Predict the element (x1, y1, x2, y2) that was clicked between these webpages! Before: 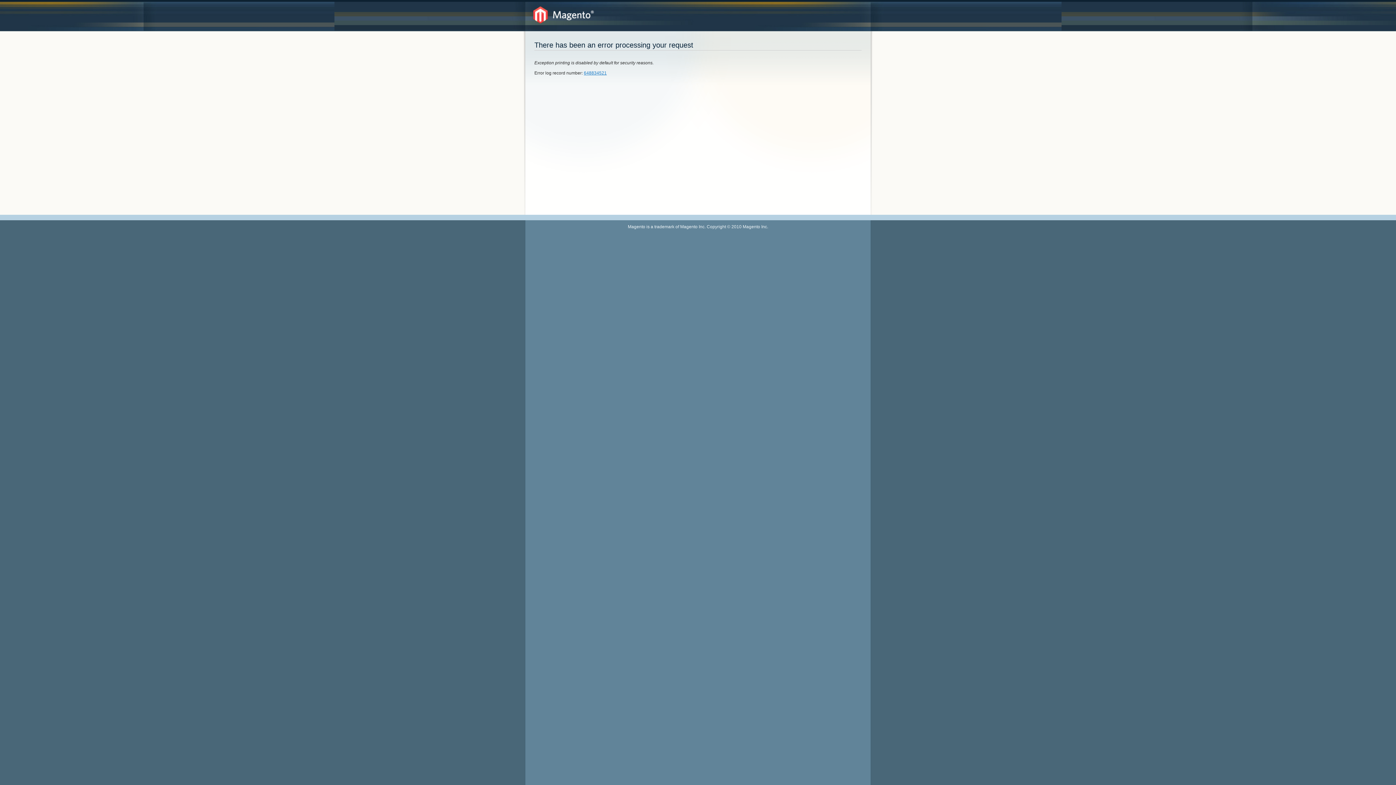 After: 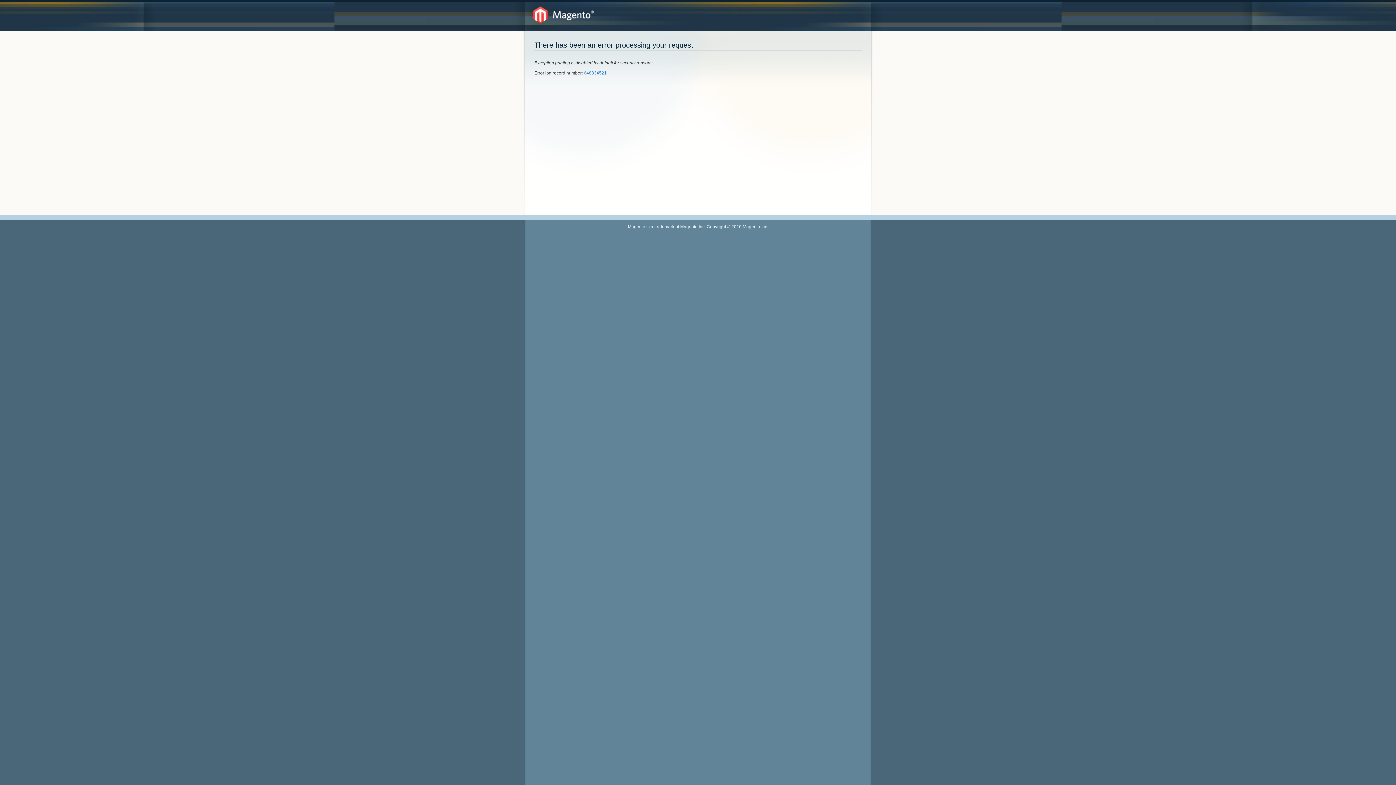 Action: label: 648834521 bbox: (584, 70, 606, 75)